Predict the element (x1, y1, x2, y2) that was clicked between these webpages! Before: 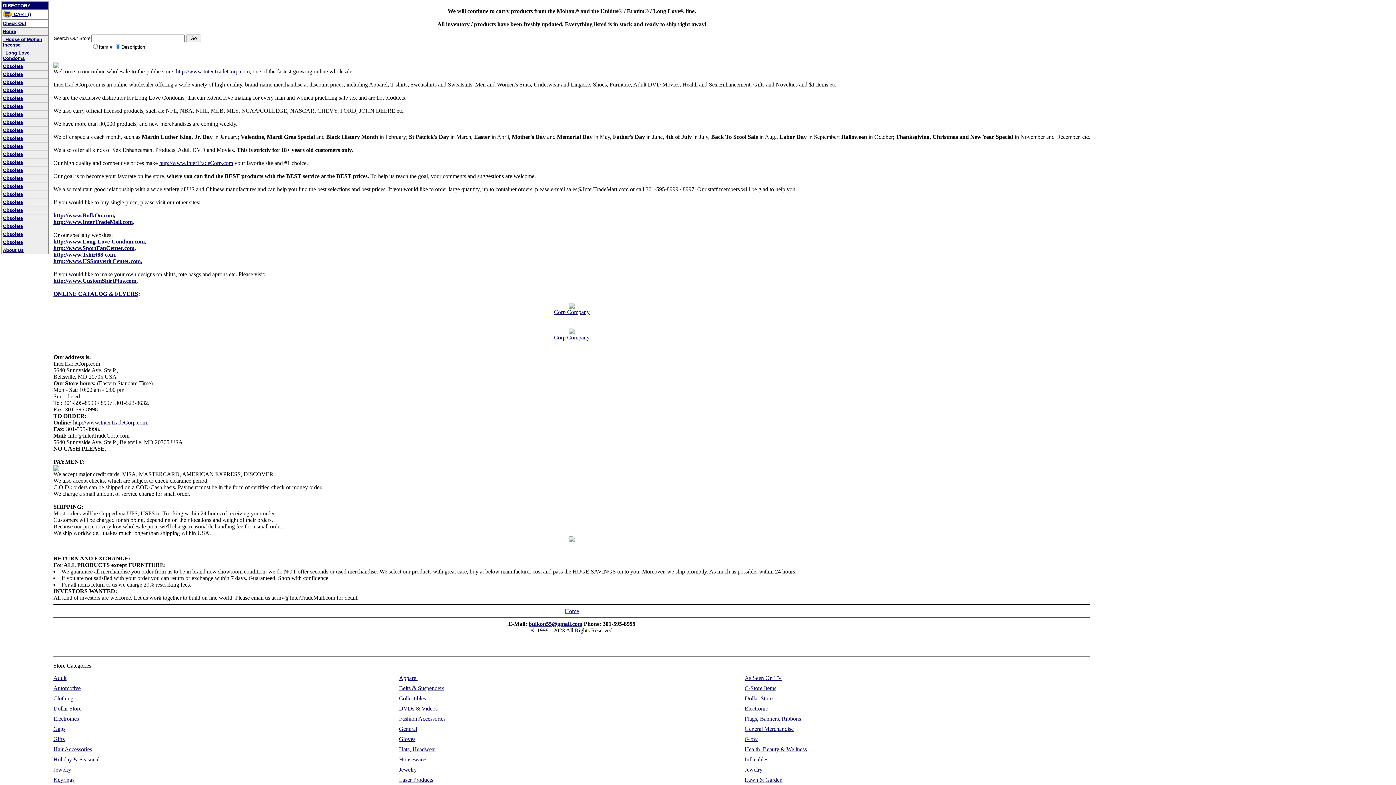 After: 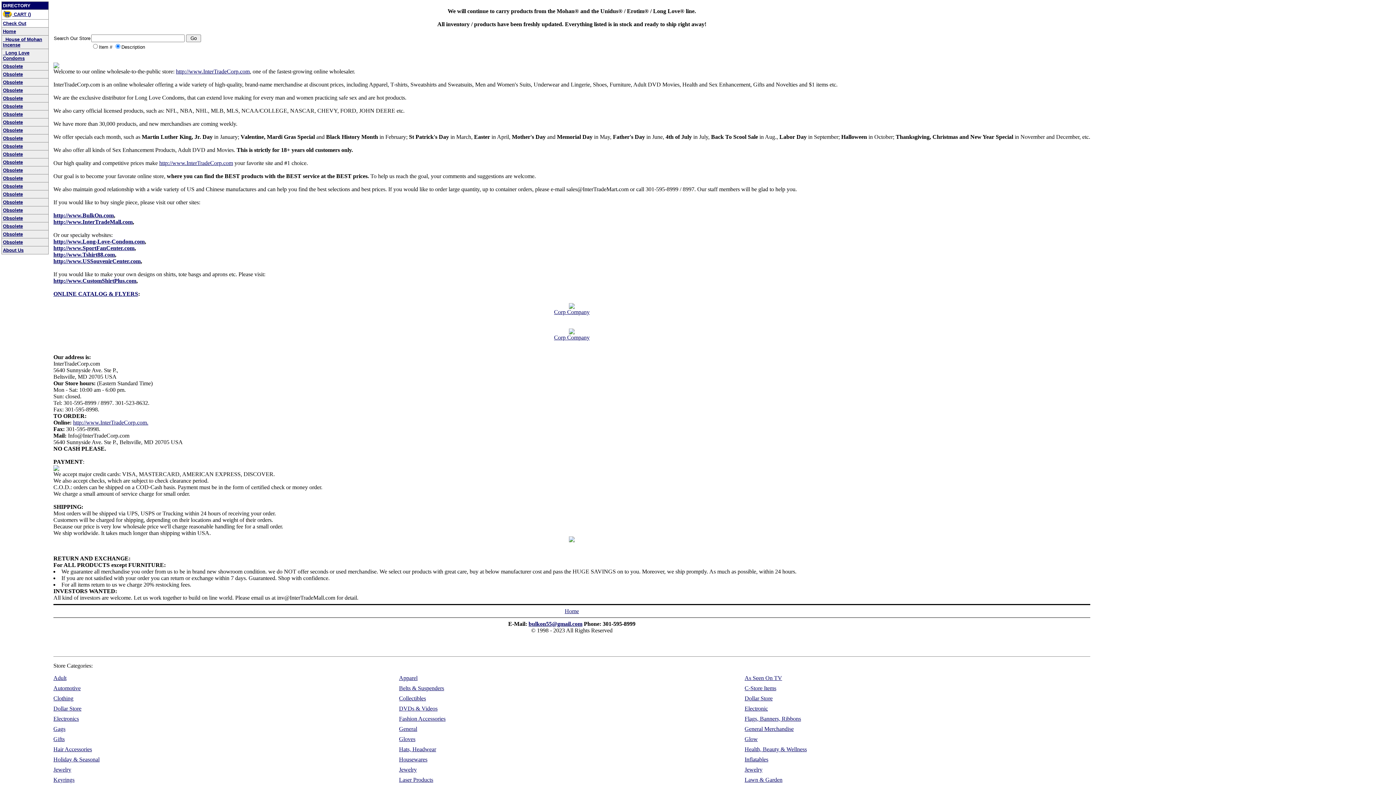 Action: label: About Us bbox: (2, 246, 23, 253)